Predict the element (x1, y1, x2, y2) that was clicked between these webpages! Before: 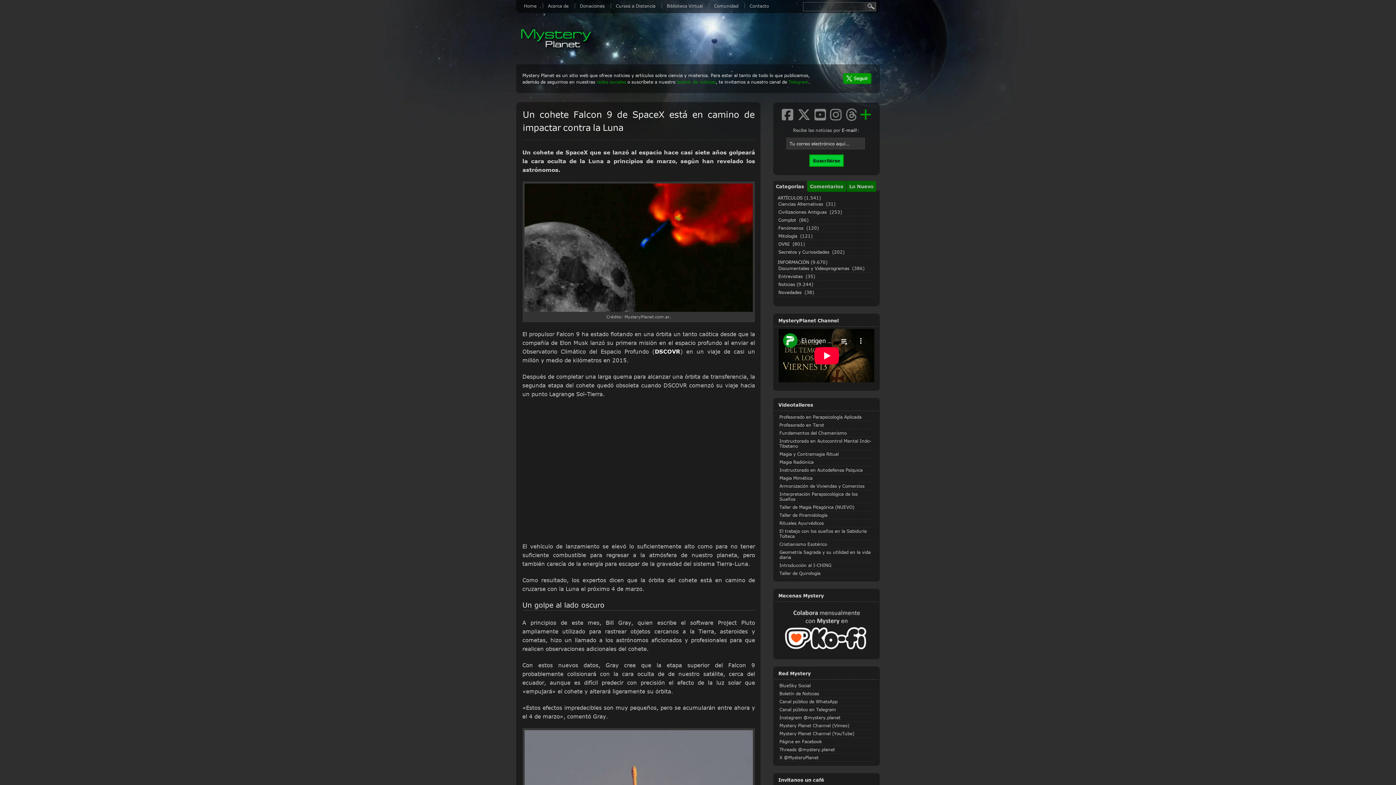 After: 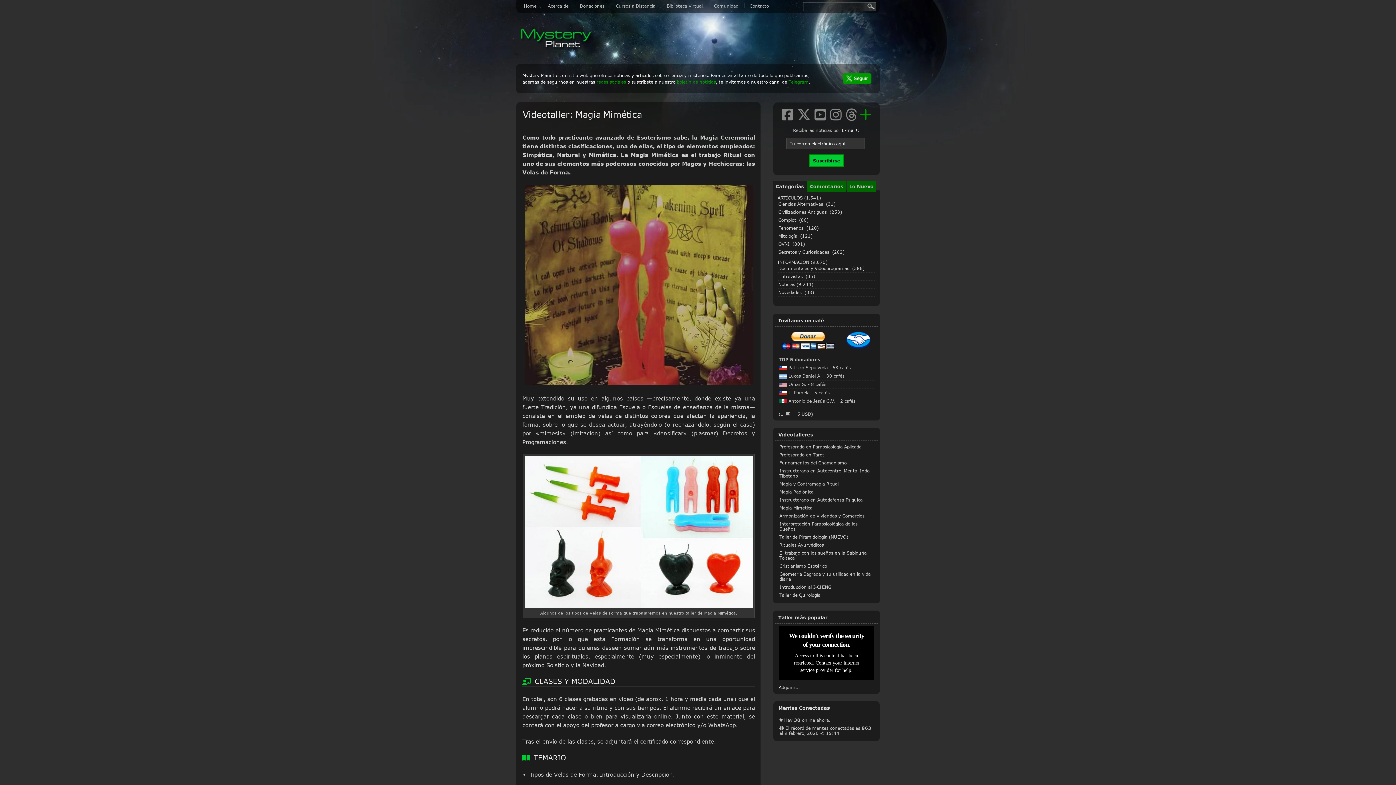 Action: label: Magia Mimética bbox: (779, 475, 812, 480)